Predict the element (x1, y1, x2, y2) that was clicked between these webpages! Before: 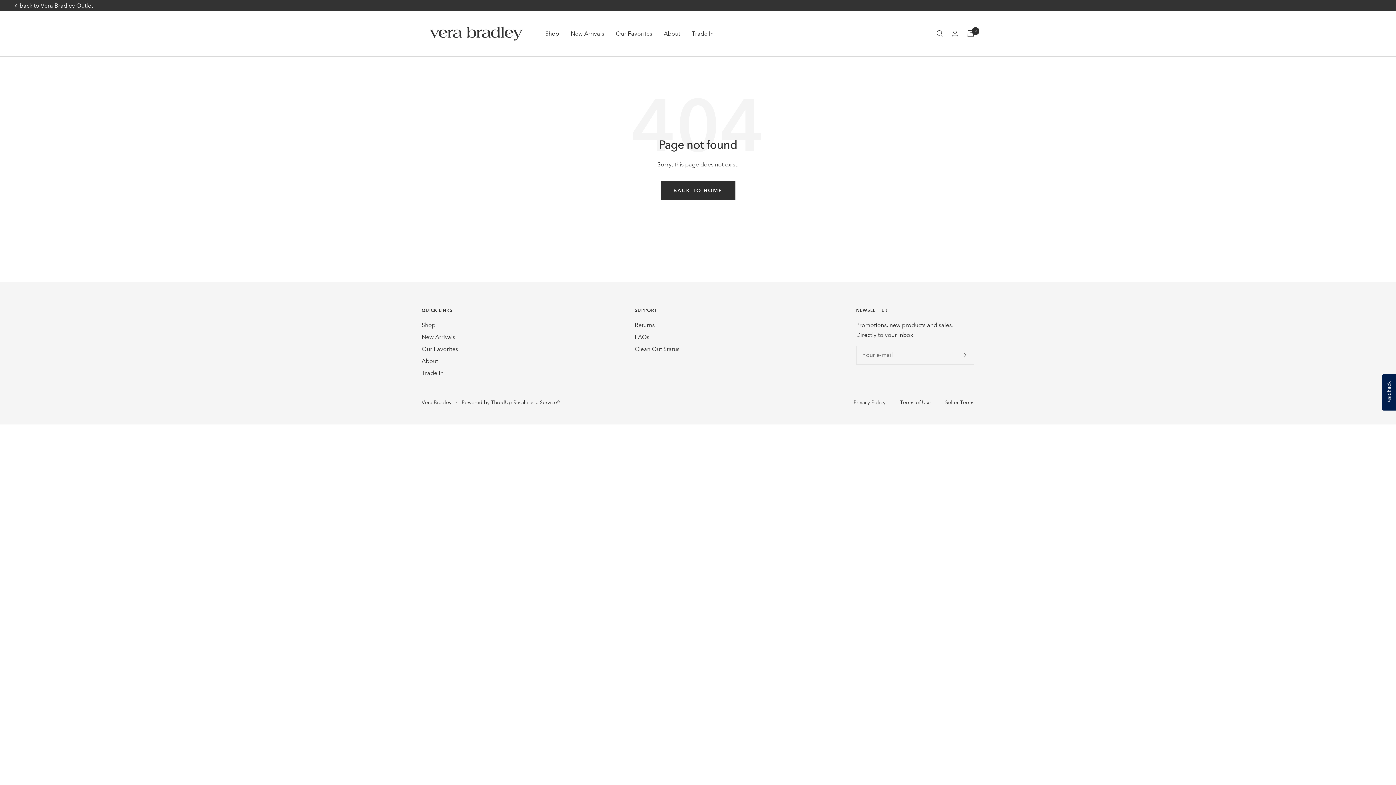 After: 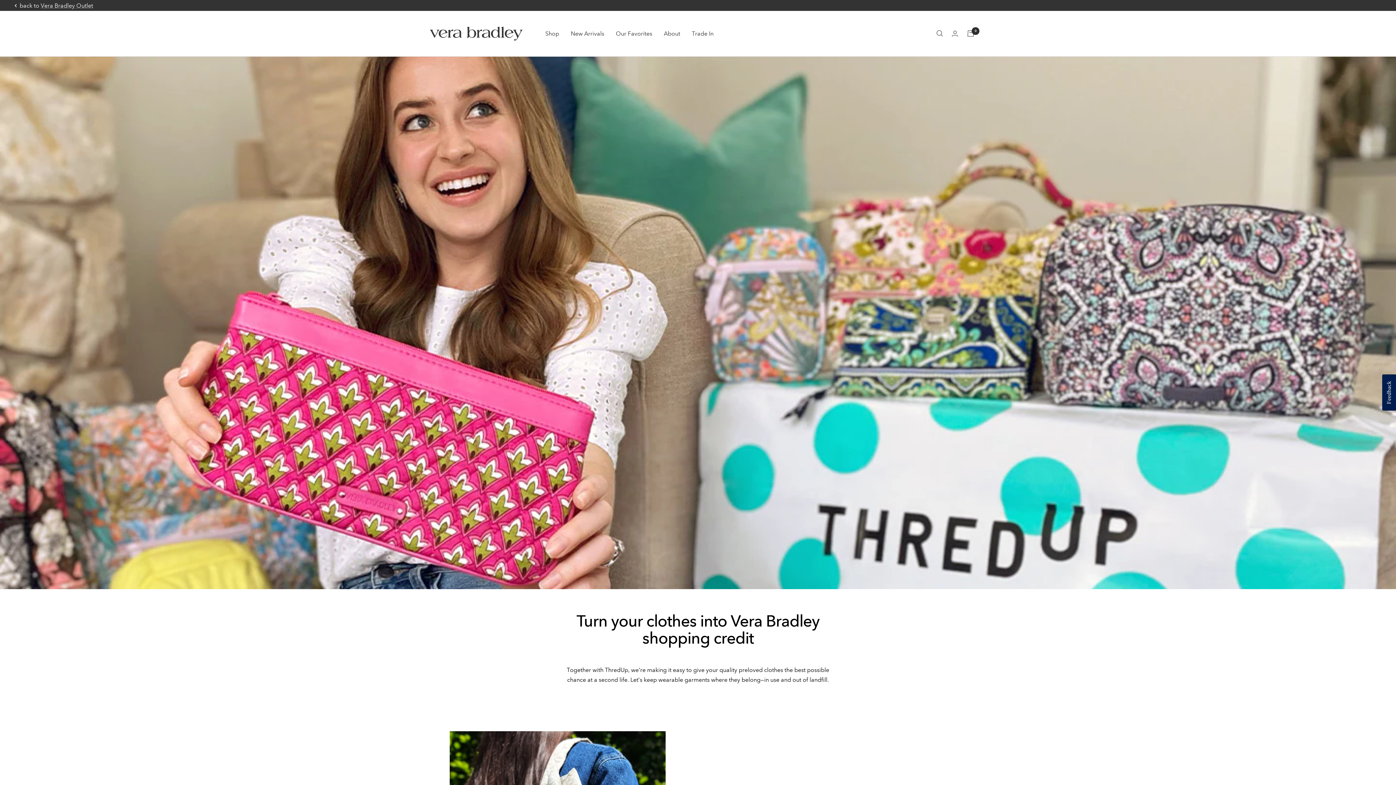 Action: bbox: (692, 28, 713, 38) label: Trade In